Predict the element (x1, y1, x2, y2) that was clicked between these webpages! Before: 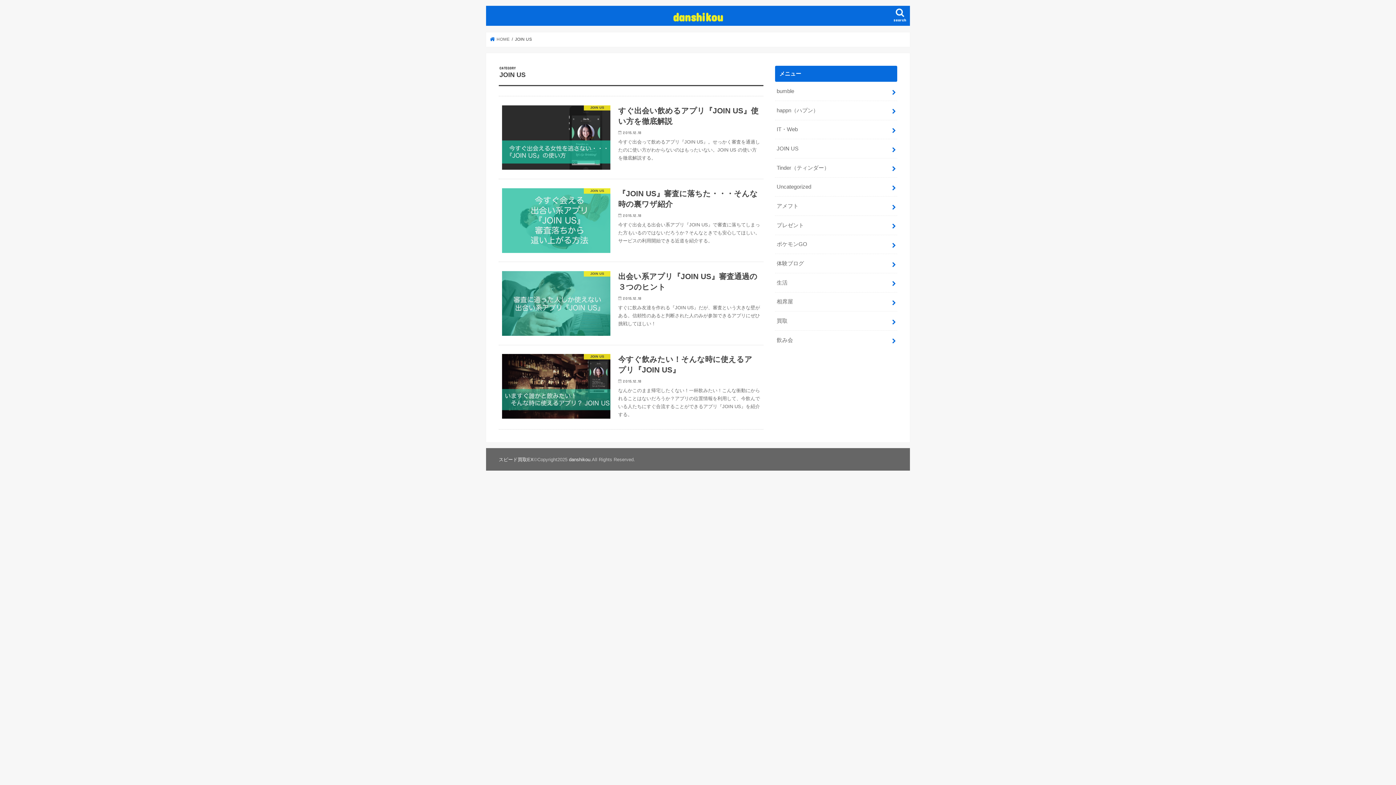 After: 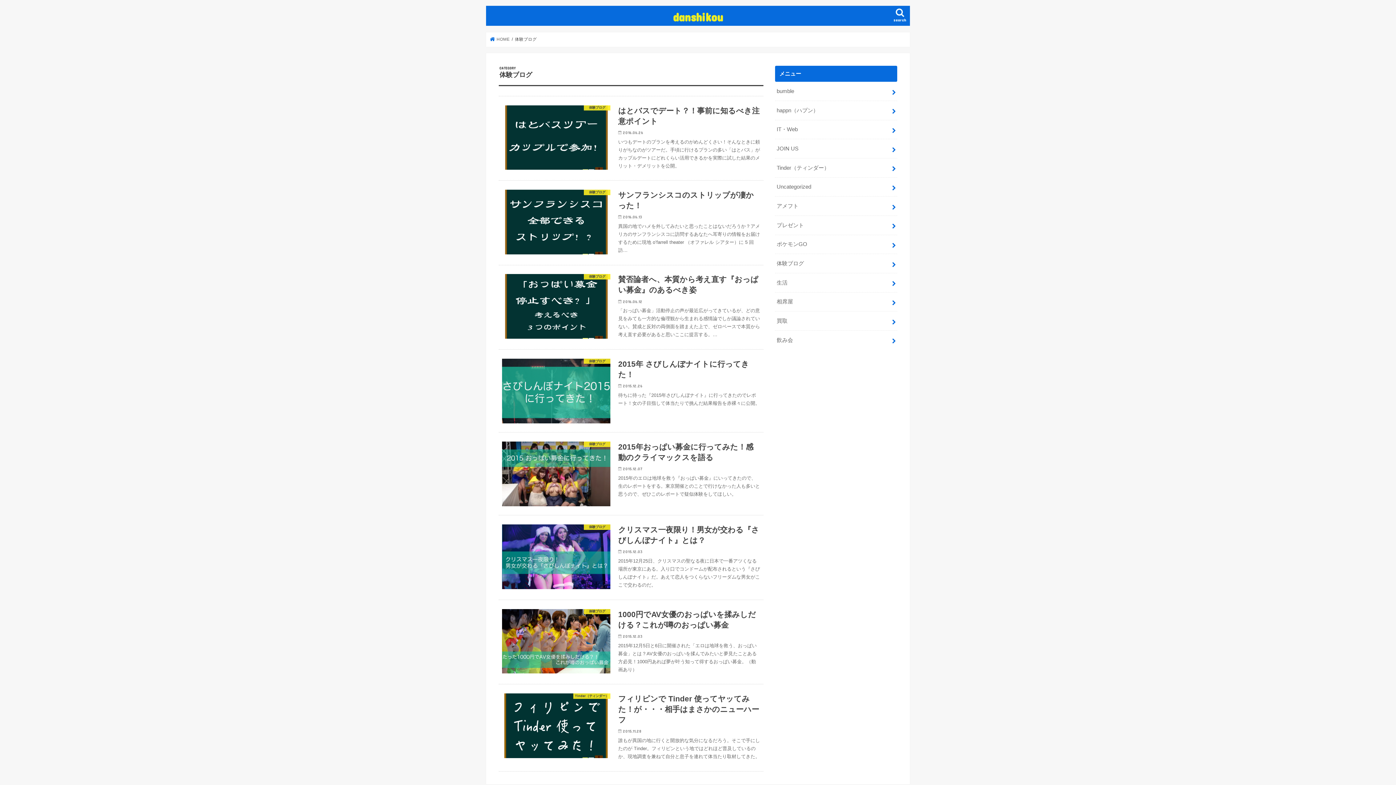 Action: bbox: (775, 254, 897, 273) label: 体験ブログ